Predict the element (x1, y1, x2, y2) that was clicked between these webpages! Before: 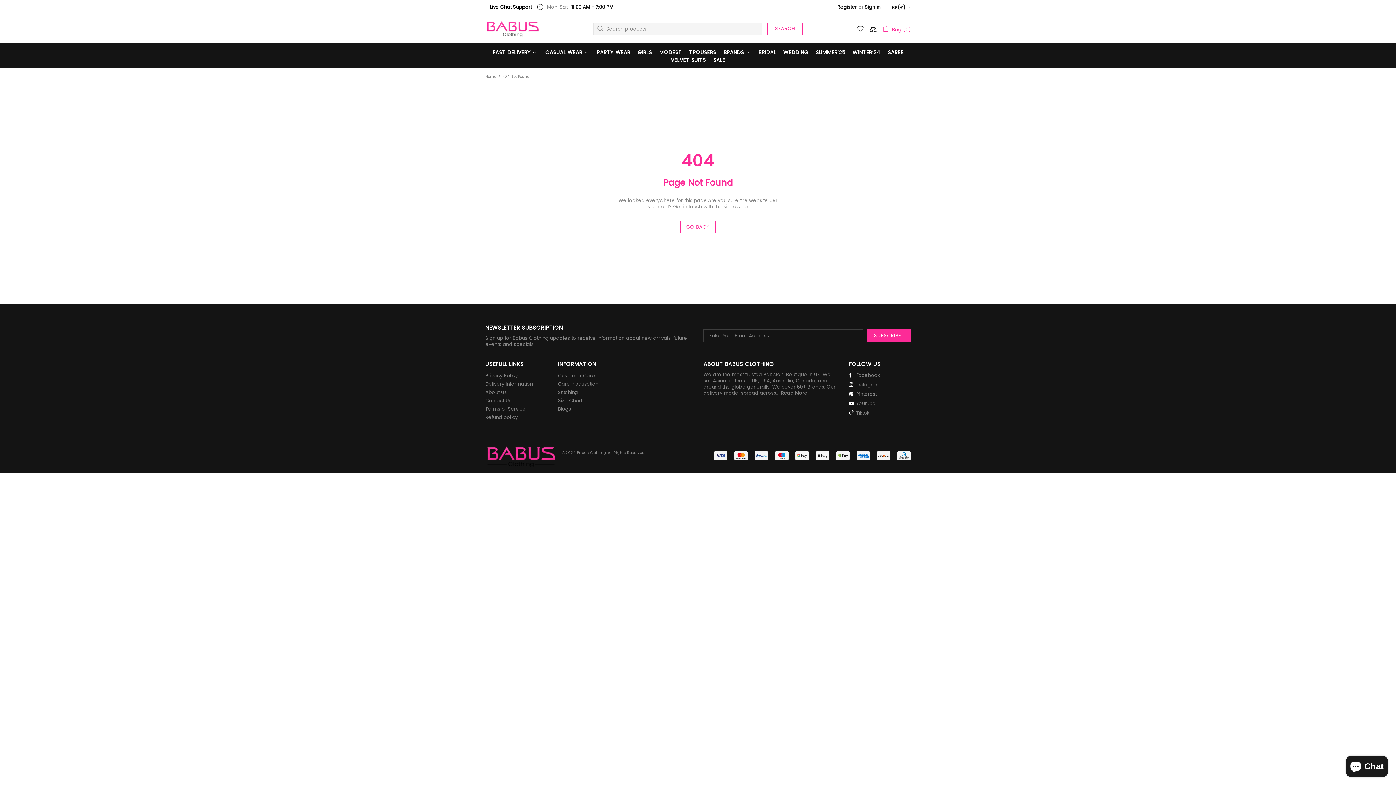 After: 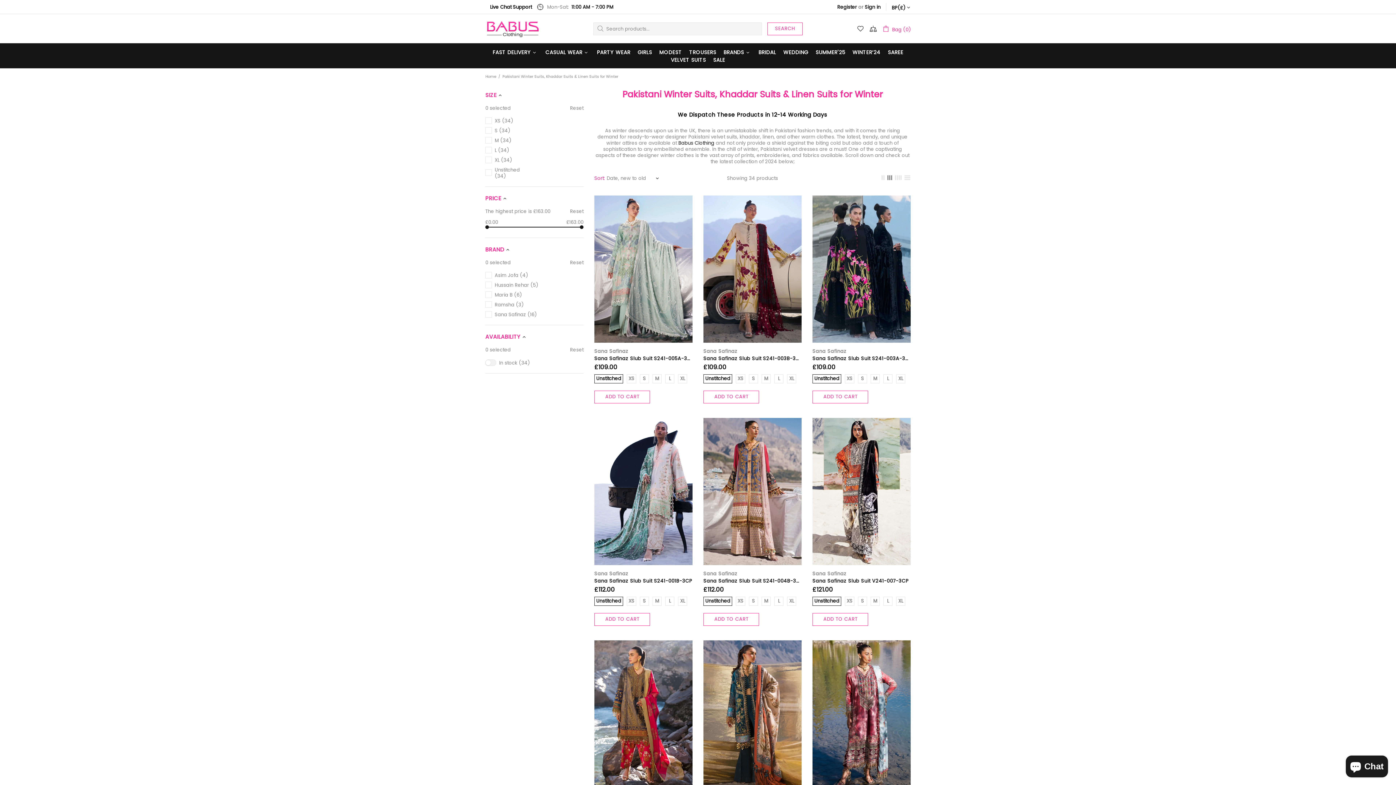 Action: bbox: (849, 48, 884, 56) label: WINTER’24